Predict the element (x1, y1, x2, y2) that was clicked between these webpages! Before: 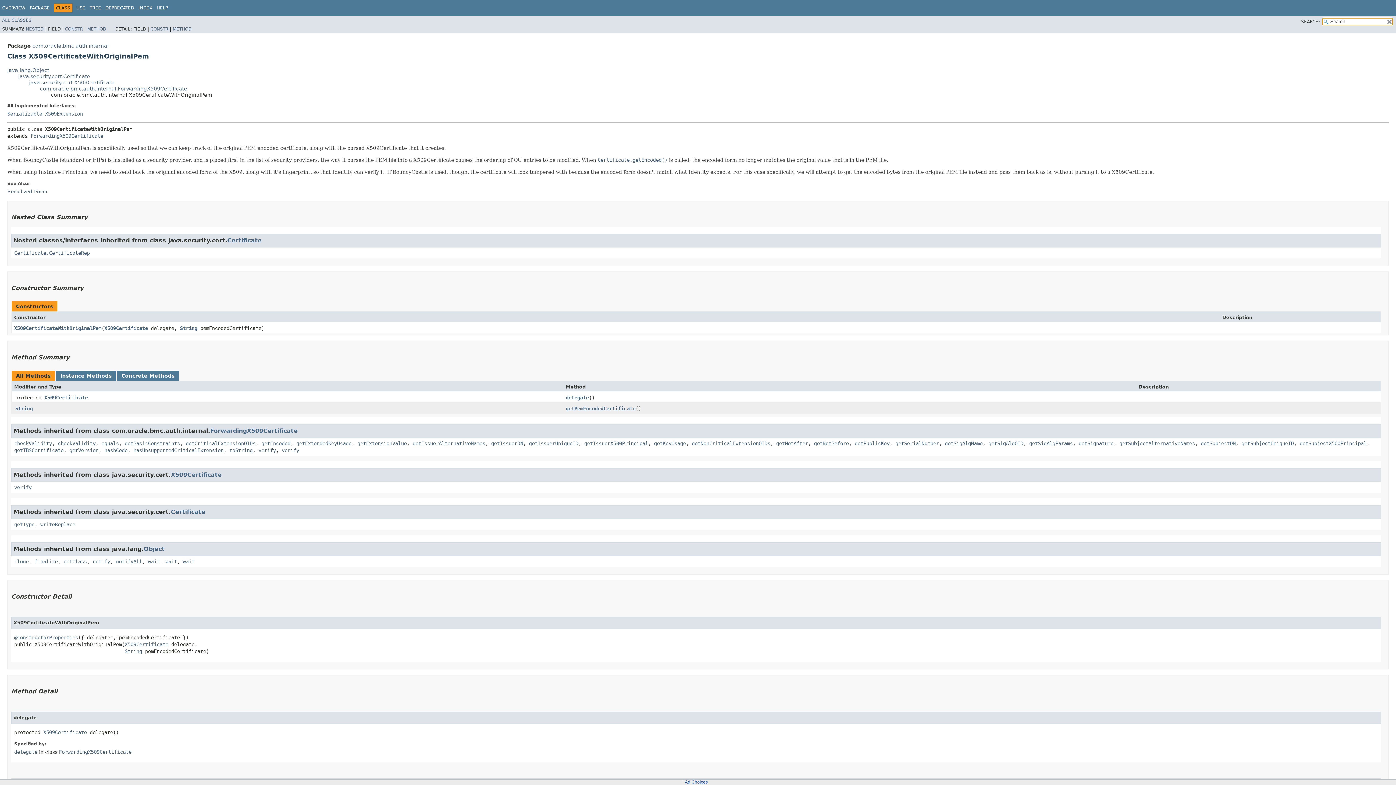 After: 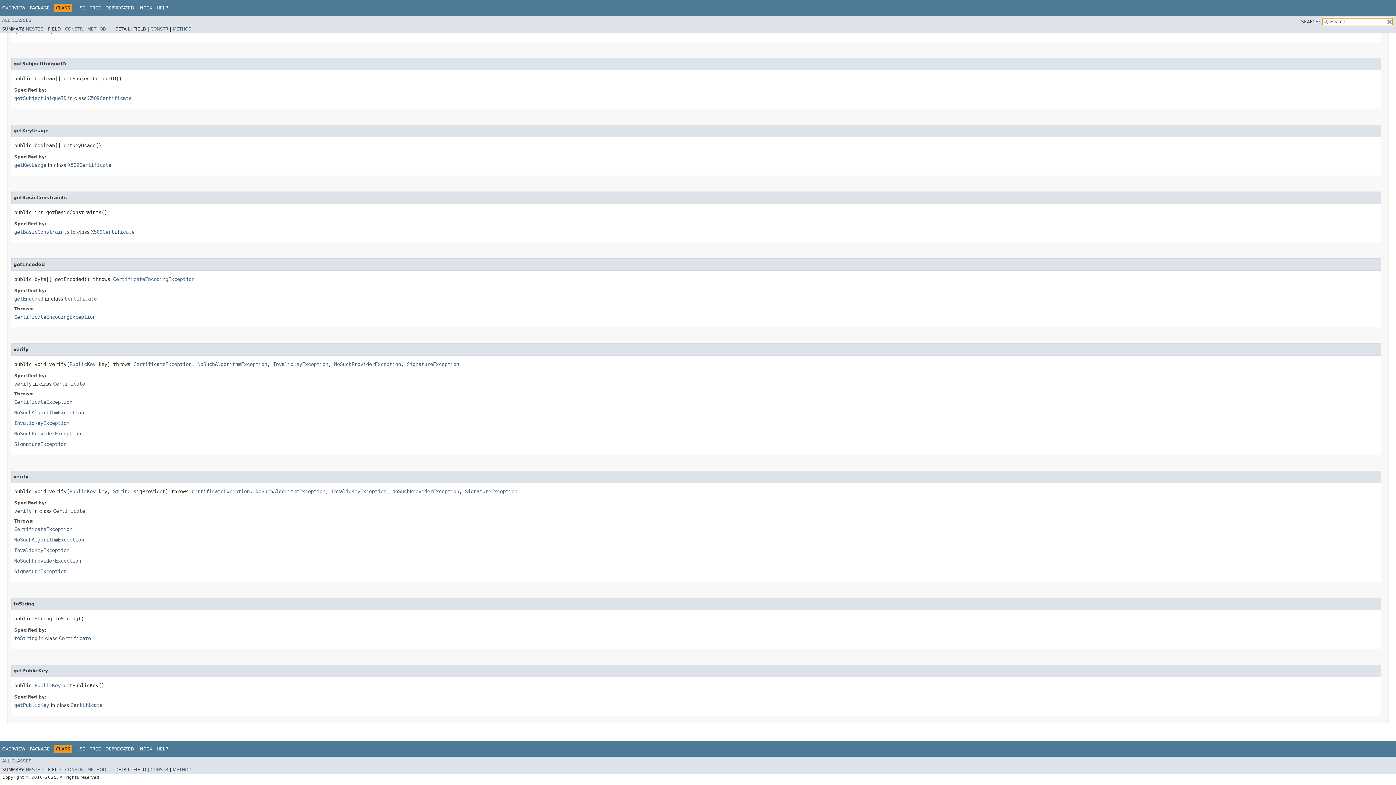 Action: bbox: (1241, 440, 1294, 446) label: getSubjectUniqueID